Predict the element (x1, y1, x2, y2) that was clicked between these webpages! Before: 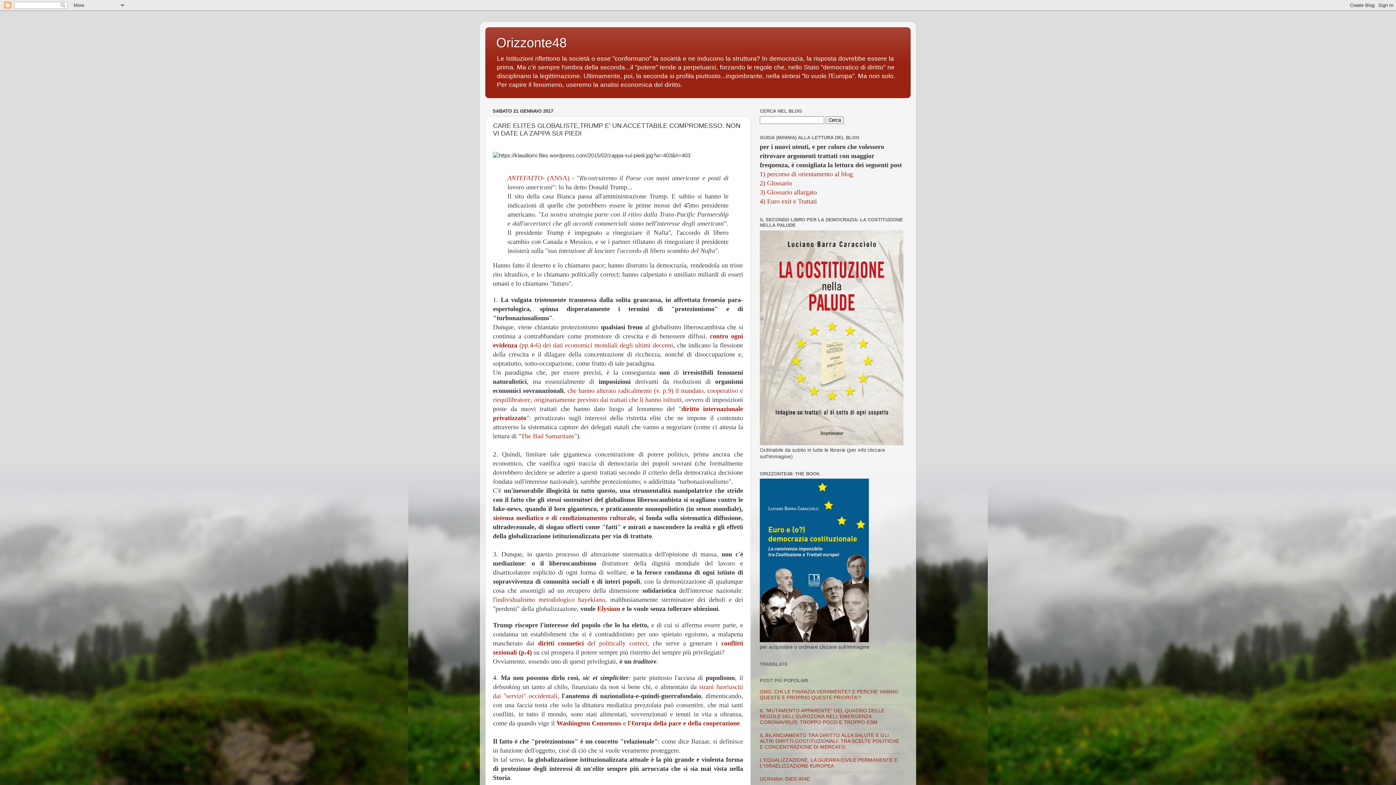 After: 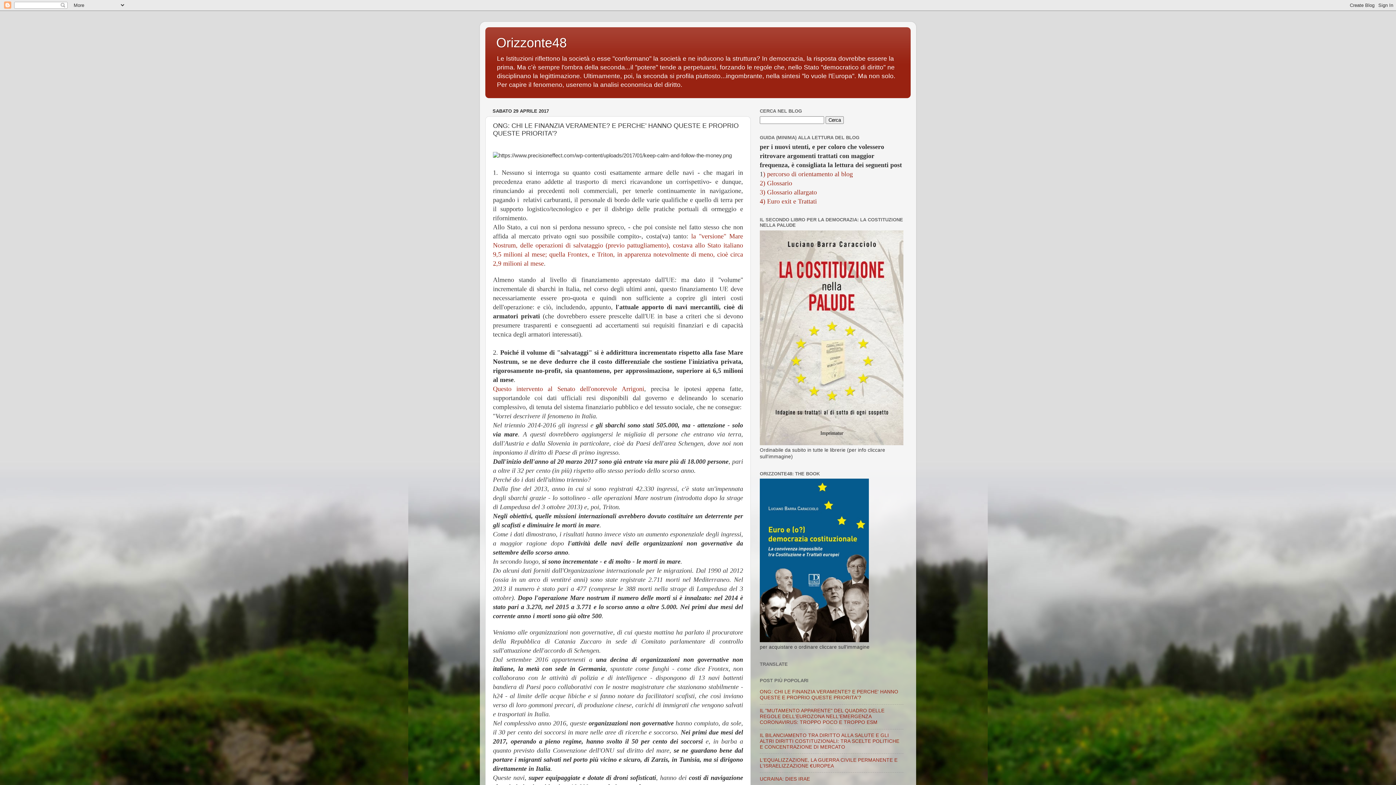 Action: bbox: (760, 689, 898, 700) label: ONG: CHI LE FINANZIA VERAMENTE? E PERCHE' HANNO QUESTE E PROPRIO QUESTE PRIORITA'?